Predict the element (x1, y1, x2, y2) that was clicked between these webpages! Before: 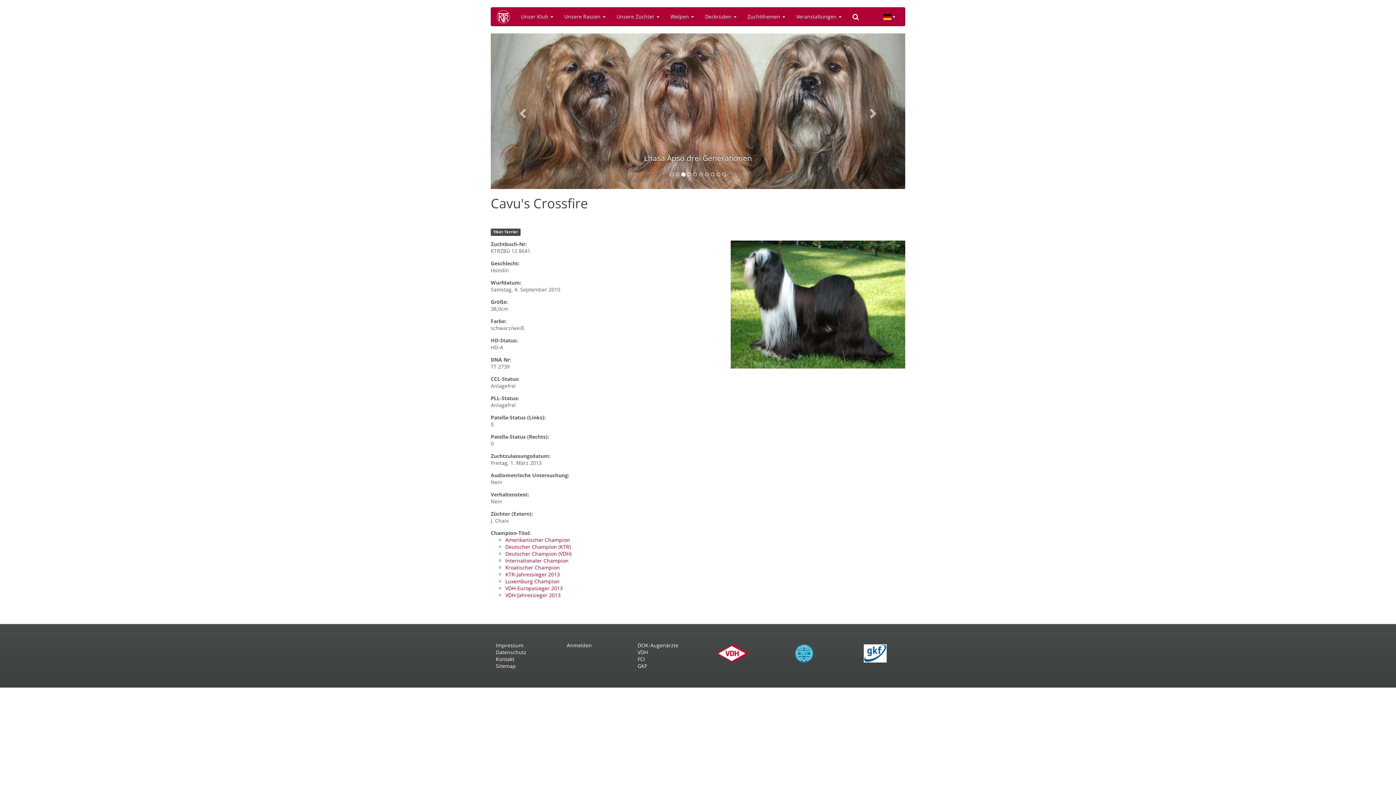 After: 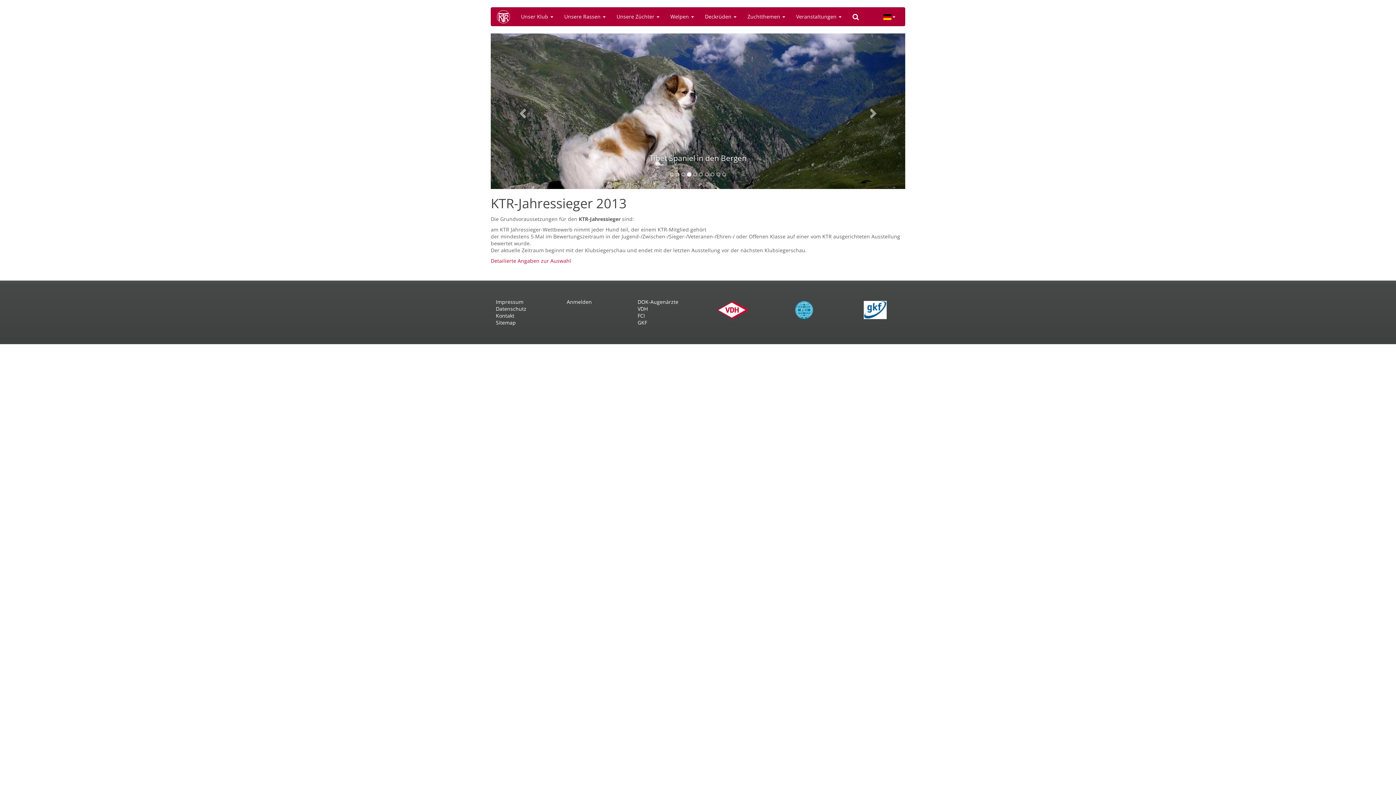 Action: label: KTR-Jahressieger 2013 bbox: (505, 571, 560, 578)